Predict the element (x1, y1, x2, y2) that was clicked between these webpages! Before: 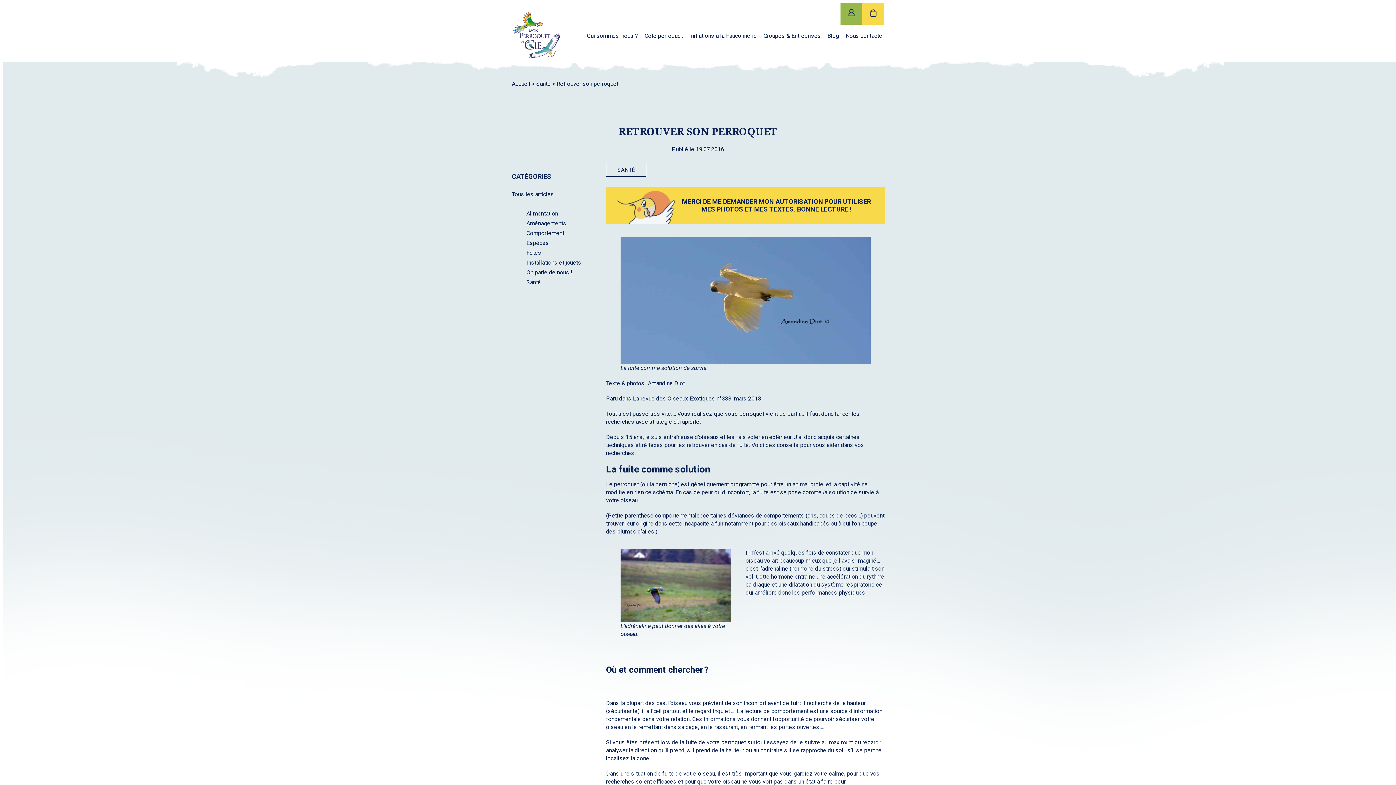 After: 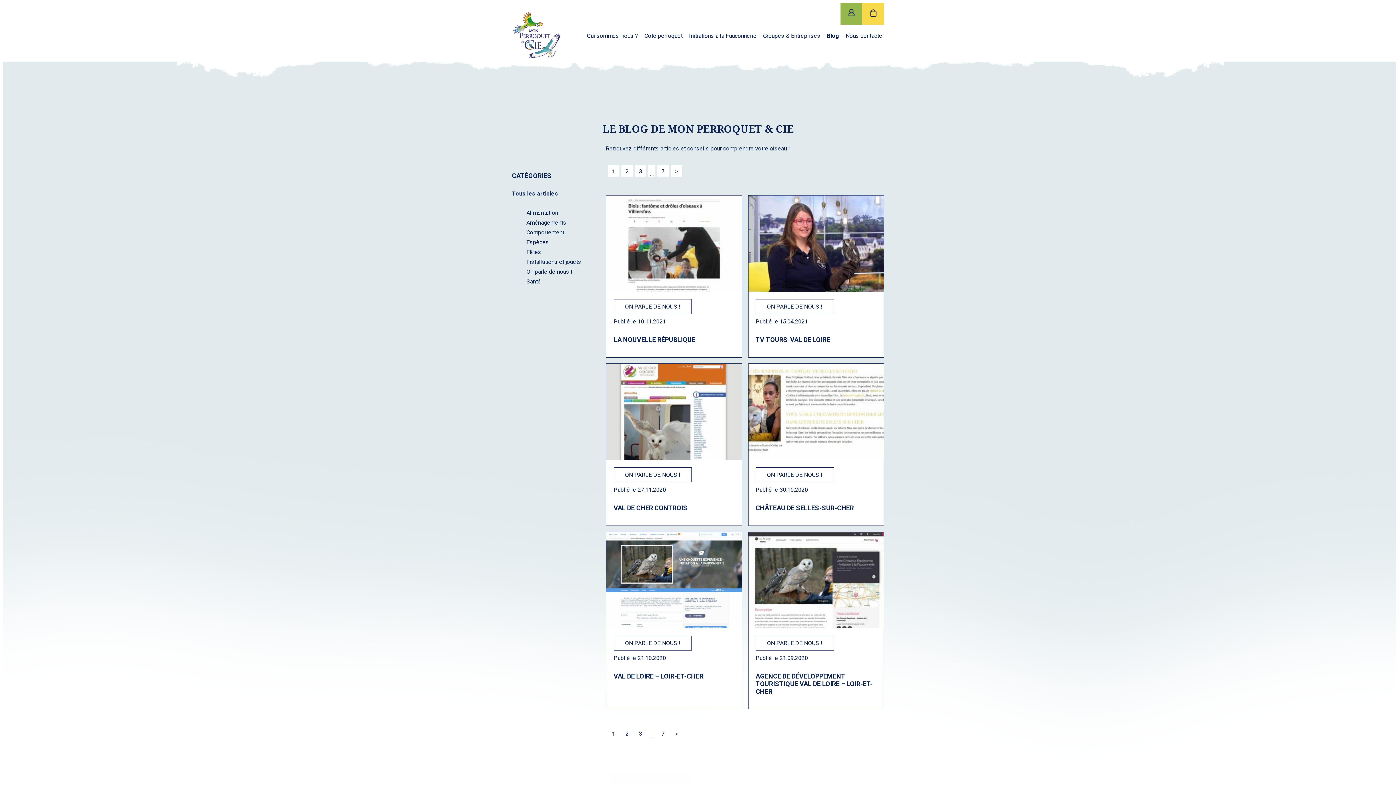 Action: label: Tous les articles bbox: (512, 191, 554, 197)